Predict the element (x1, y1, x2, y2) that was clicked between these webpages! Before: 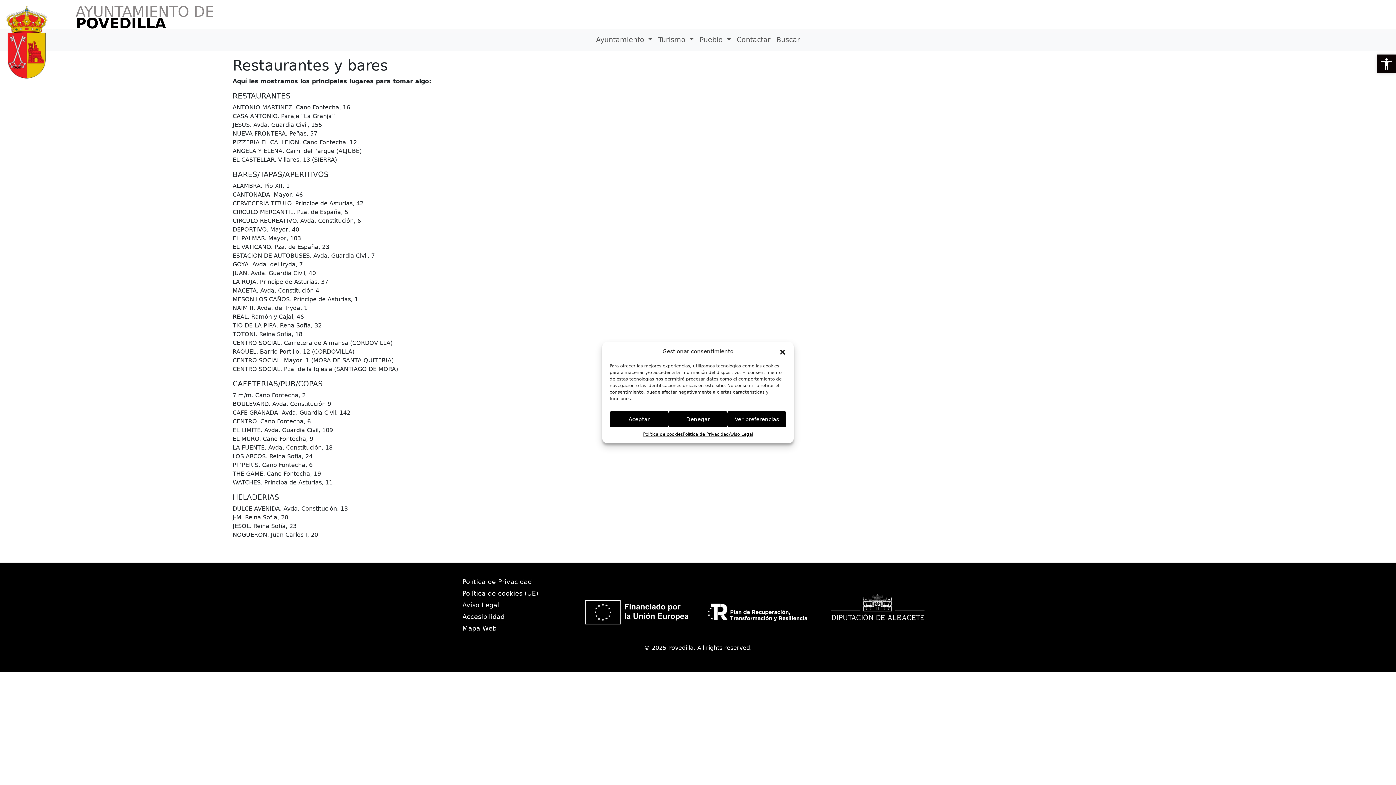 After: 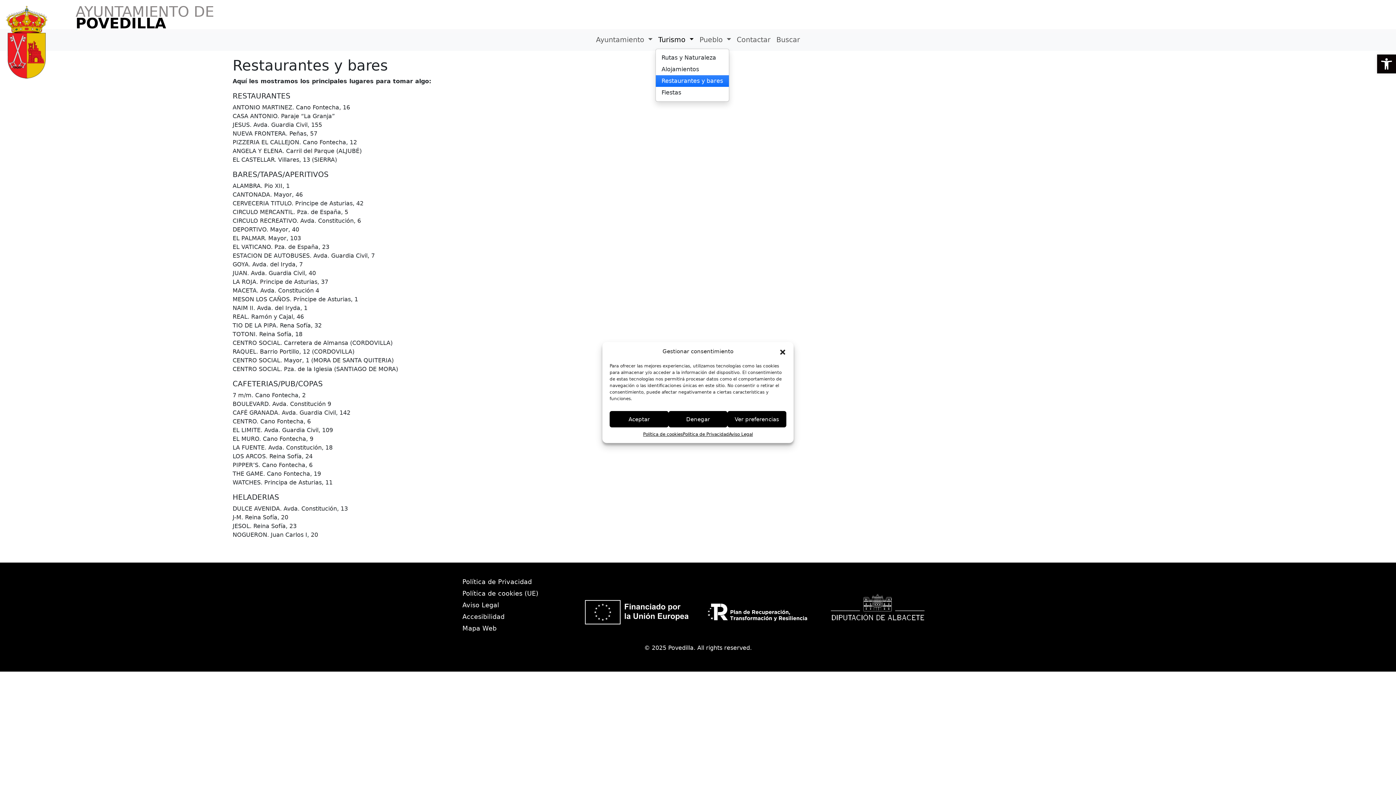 Action: label: Turismo  bbox: (655, 32, 696, 48)